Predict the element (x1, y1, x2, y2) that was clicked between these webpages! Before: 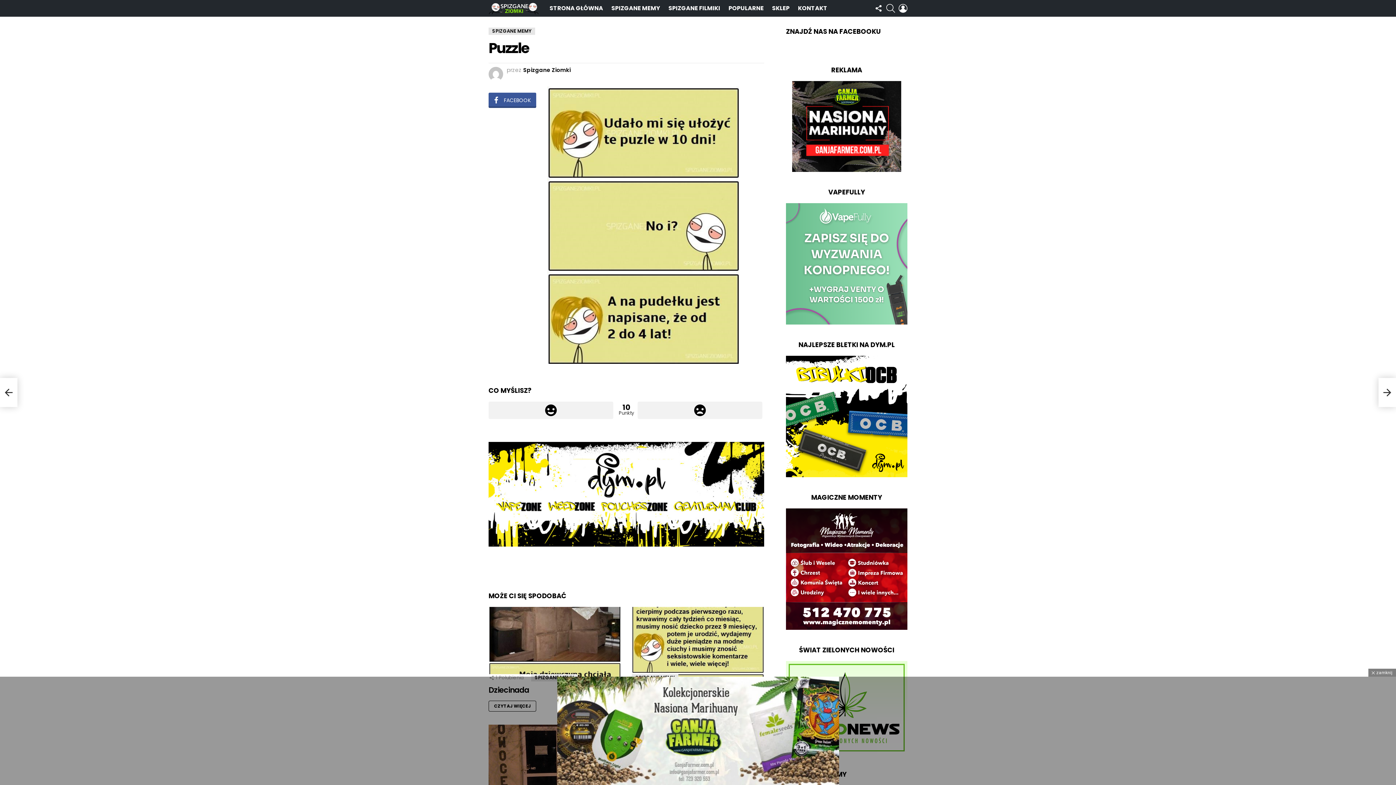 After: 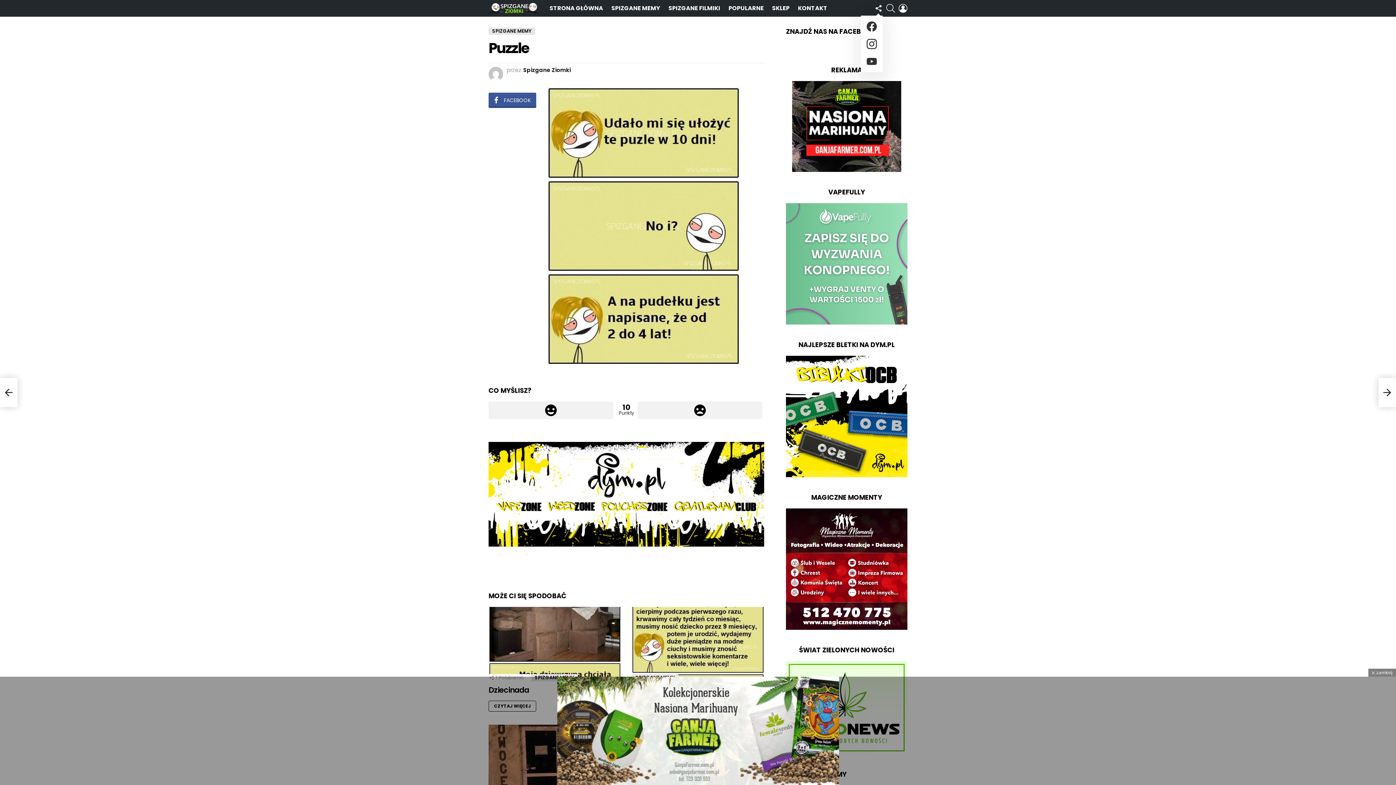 Action: label: OBSERWUJ NAS bbox: (874, 1, 882, 15)